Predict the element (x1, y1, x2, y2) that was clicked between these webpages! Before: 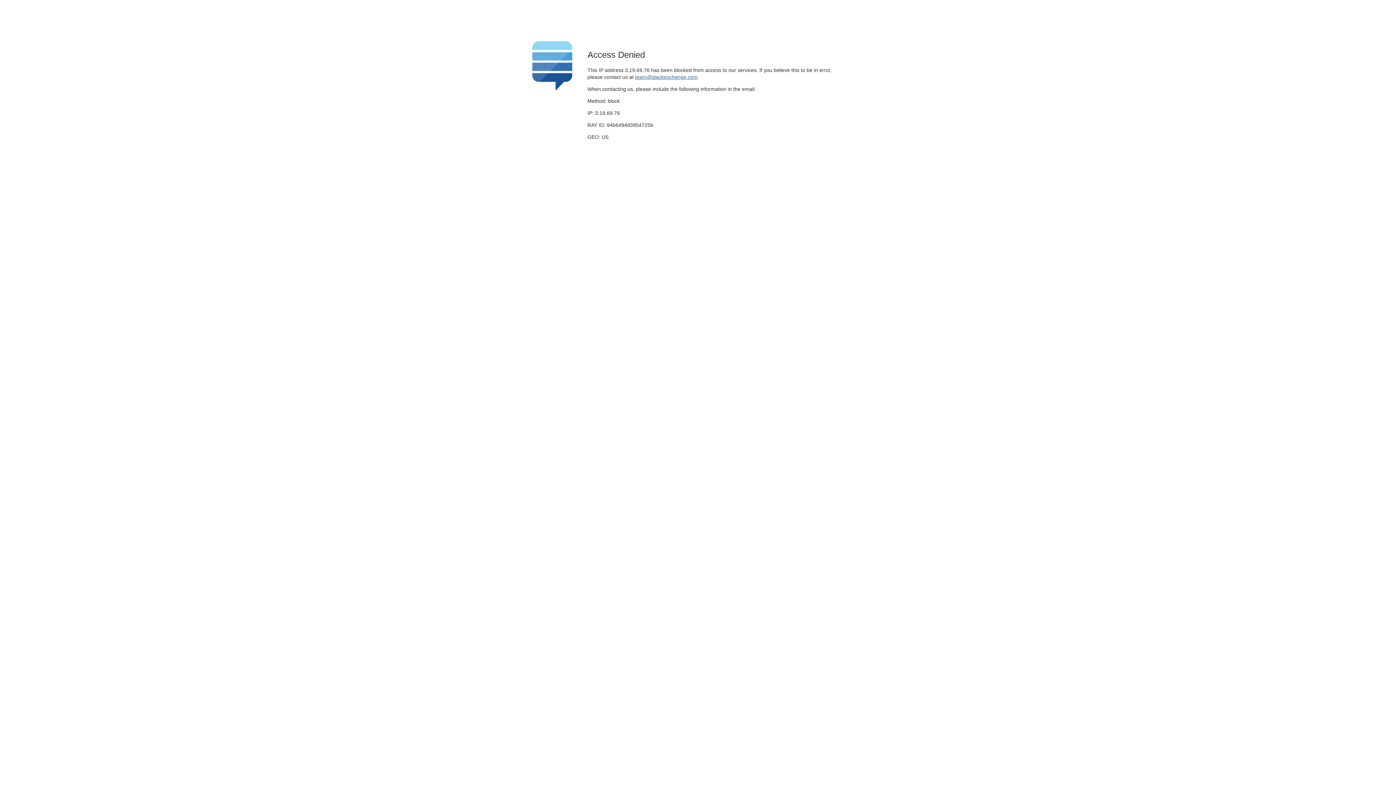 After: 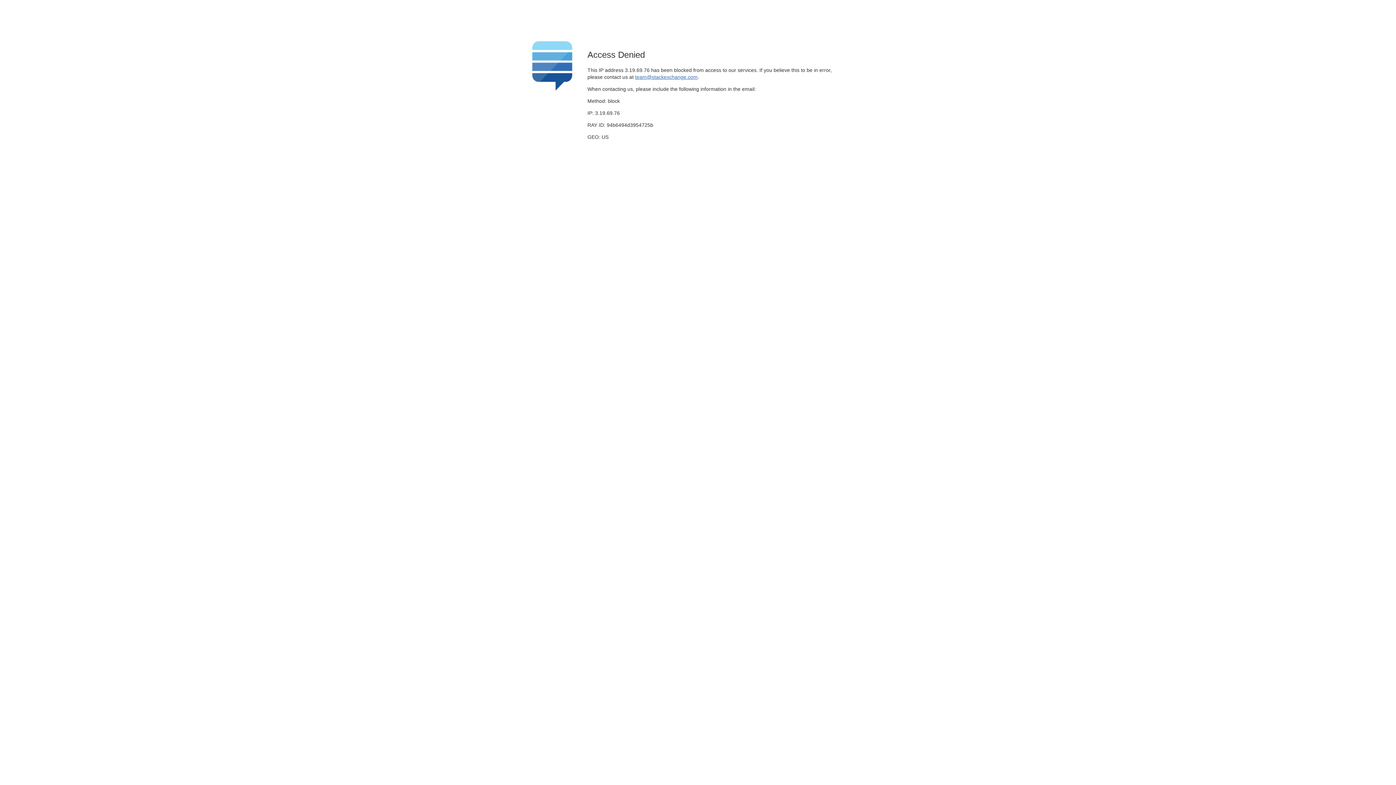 Action: label: team@stackexchange.com bbox: (635, 74, 697, 79)